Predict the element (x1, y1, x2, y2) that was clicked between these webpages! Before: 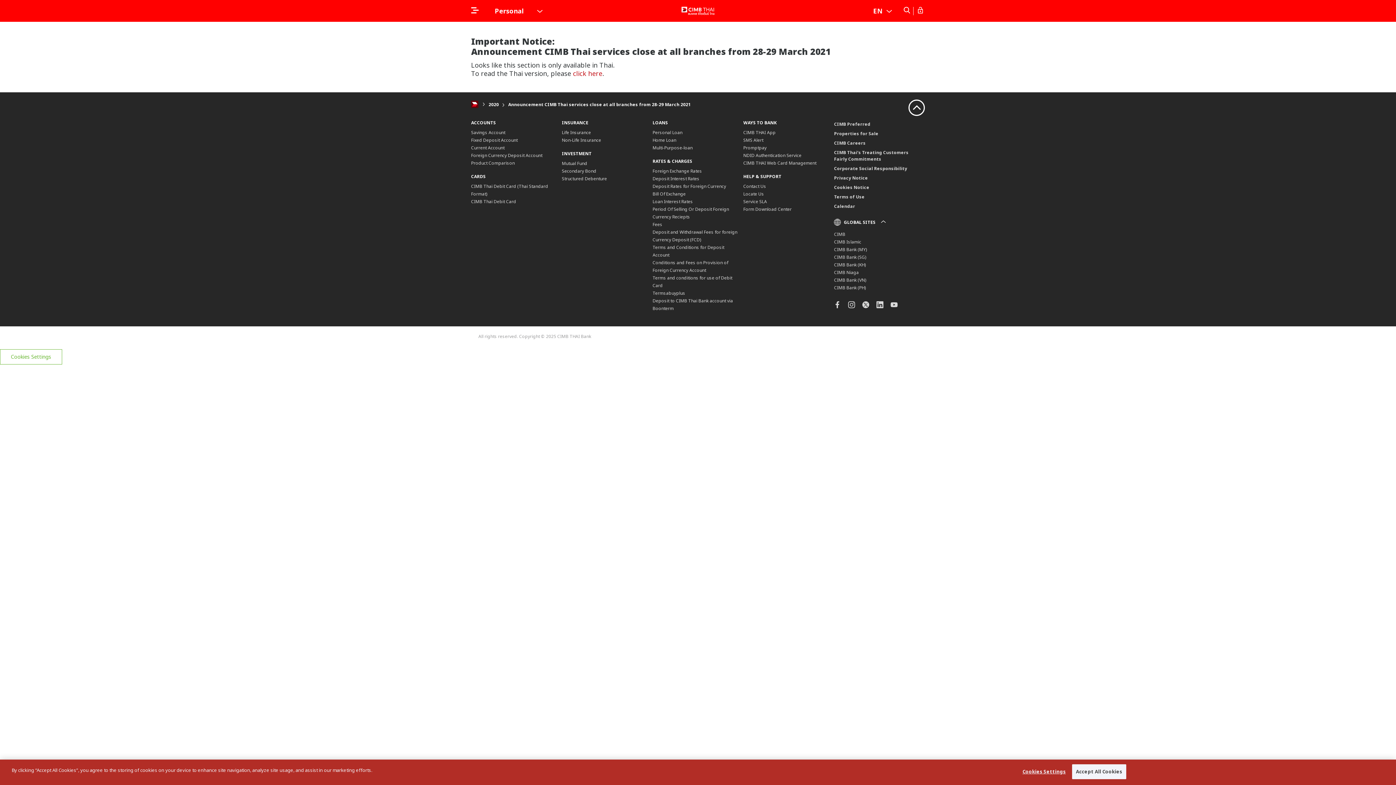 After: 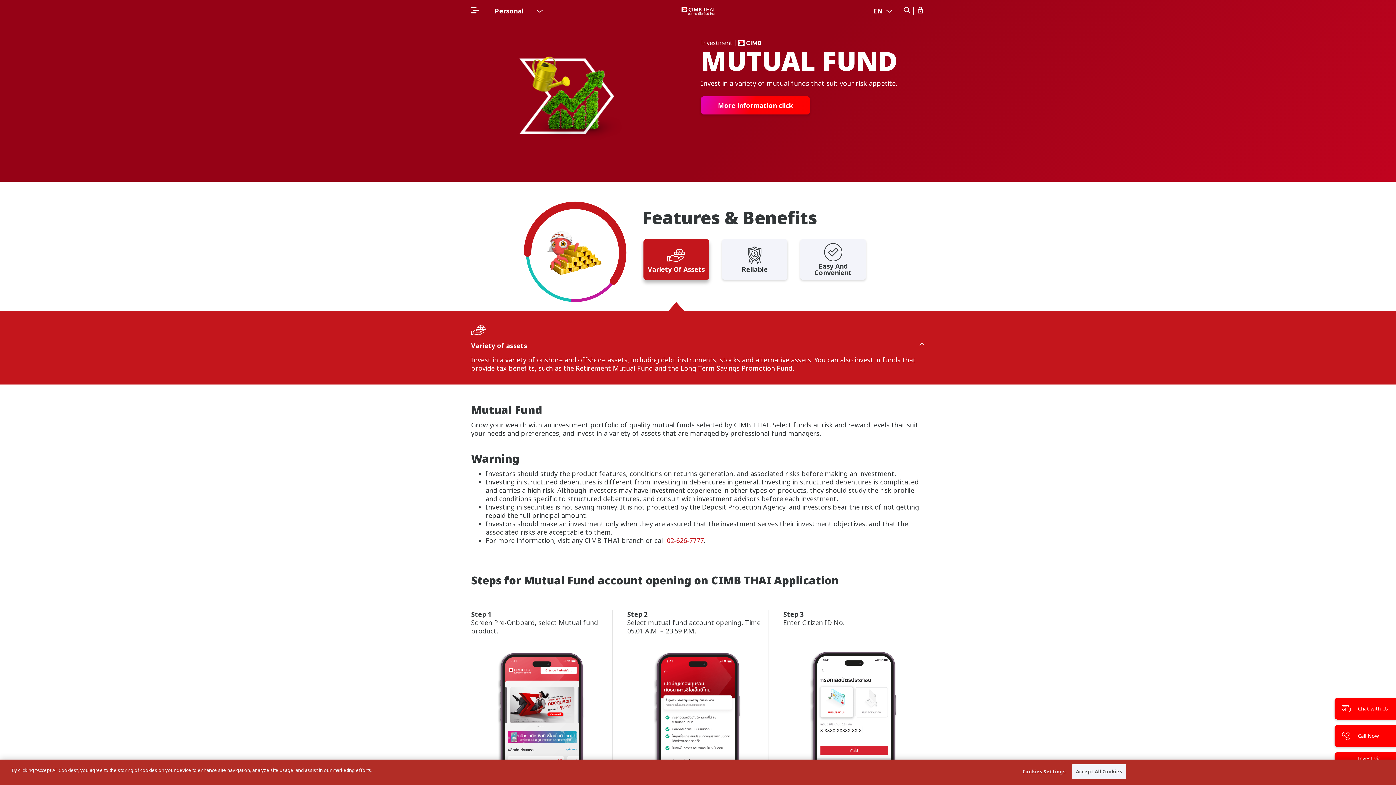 Action: bbox: (562, 160, 587, 166) label: Mutual Fund